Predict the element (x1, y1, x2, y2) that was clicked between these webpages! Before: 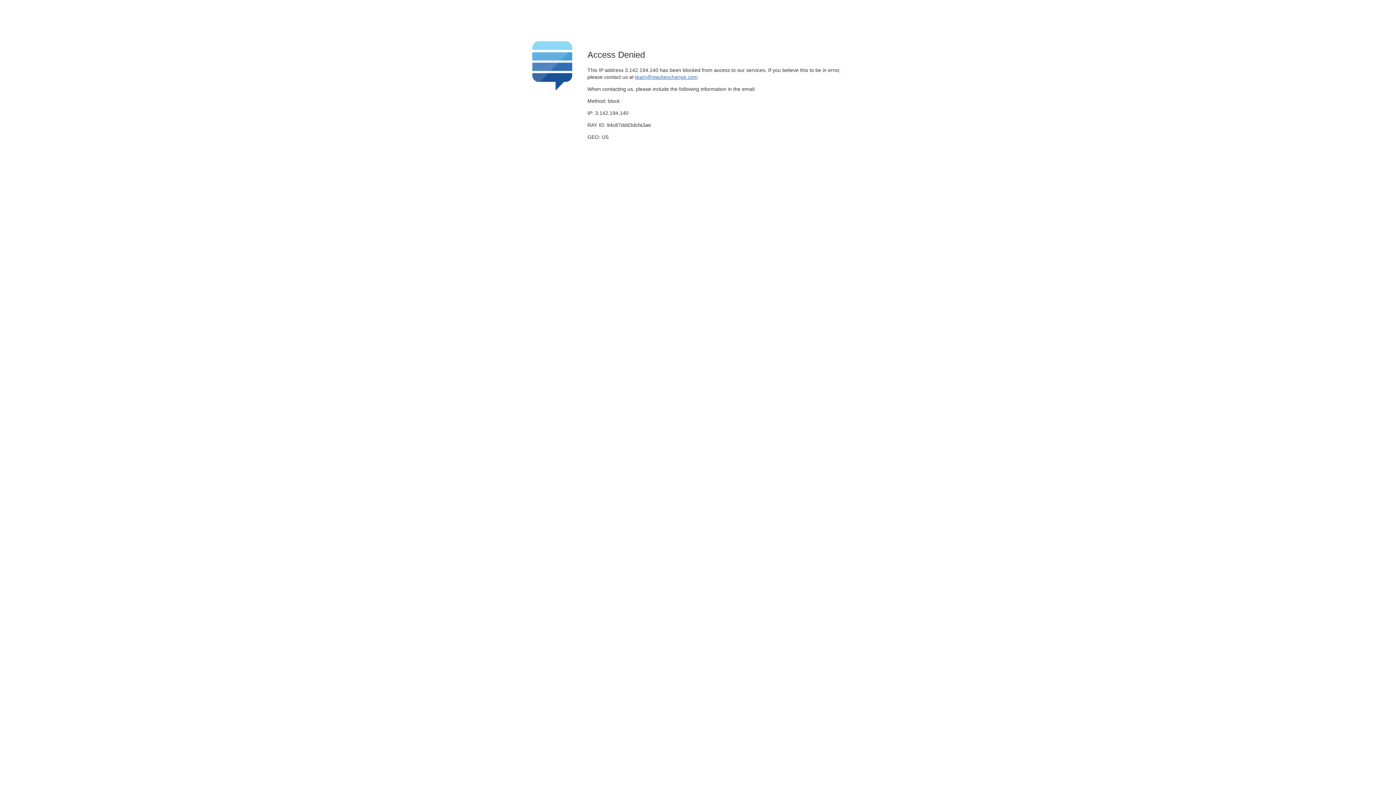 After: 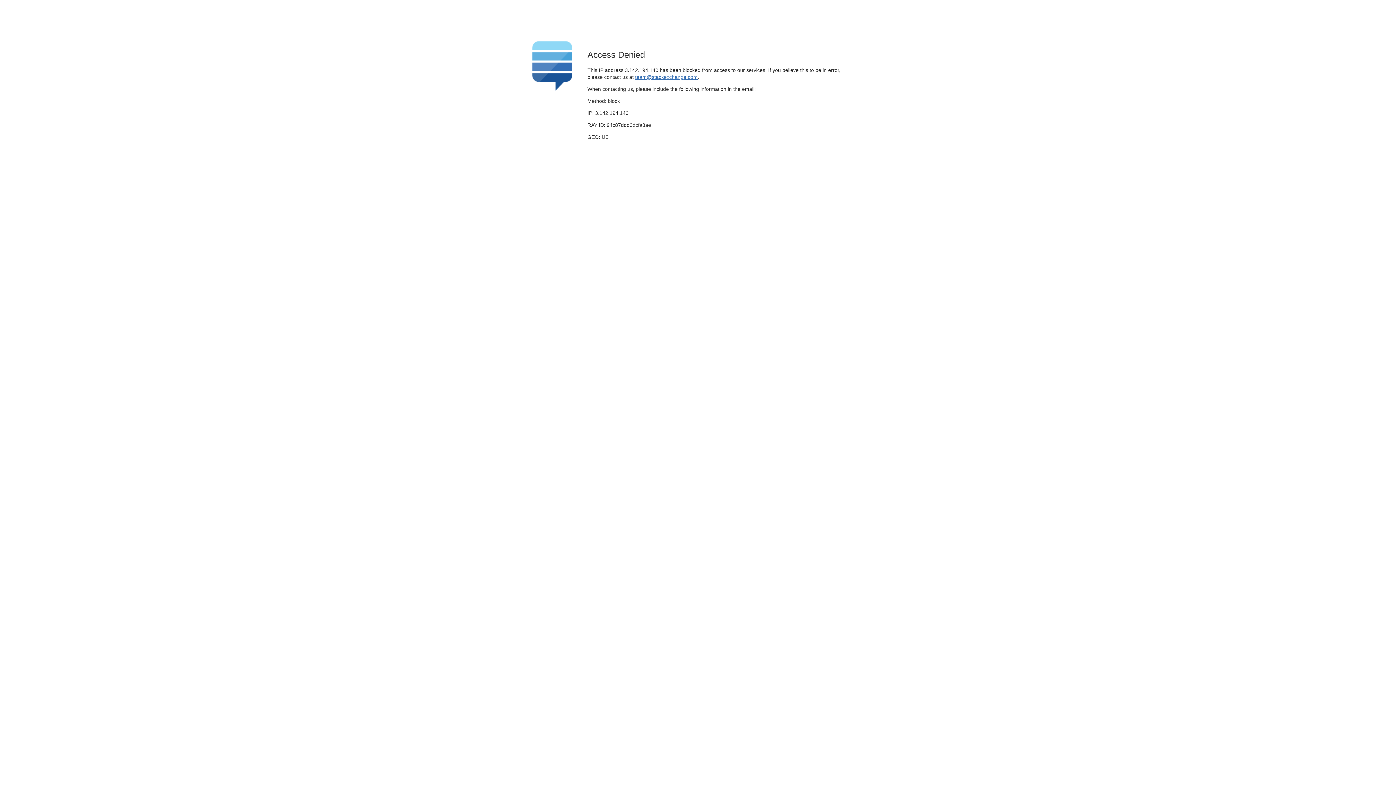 Action: bbox: (635, 74, 697, 79) label: team@stackexchange.com